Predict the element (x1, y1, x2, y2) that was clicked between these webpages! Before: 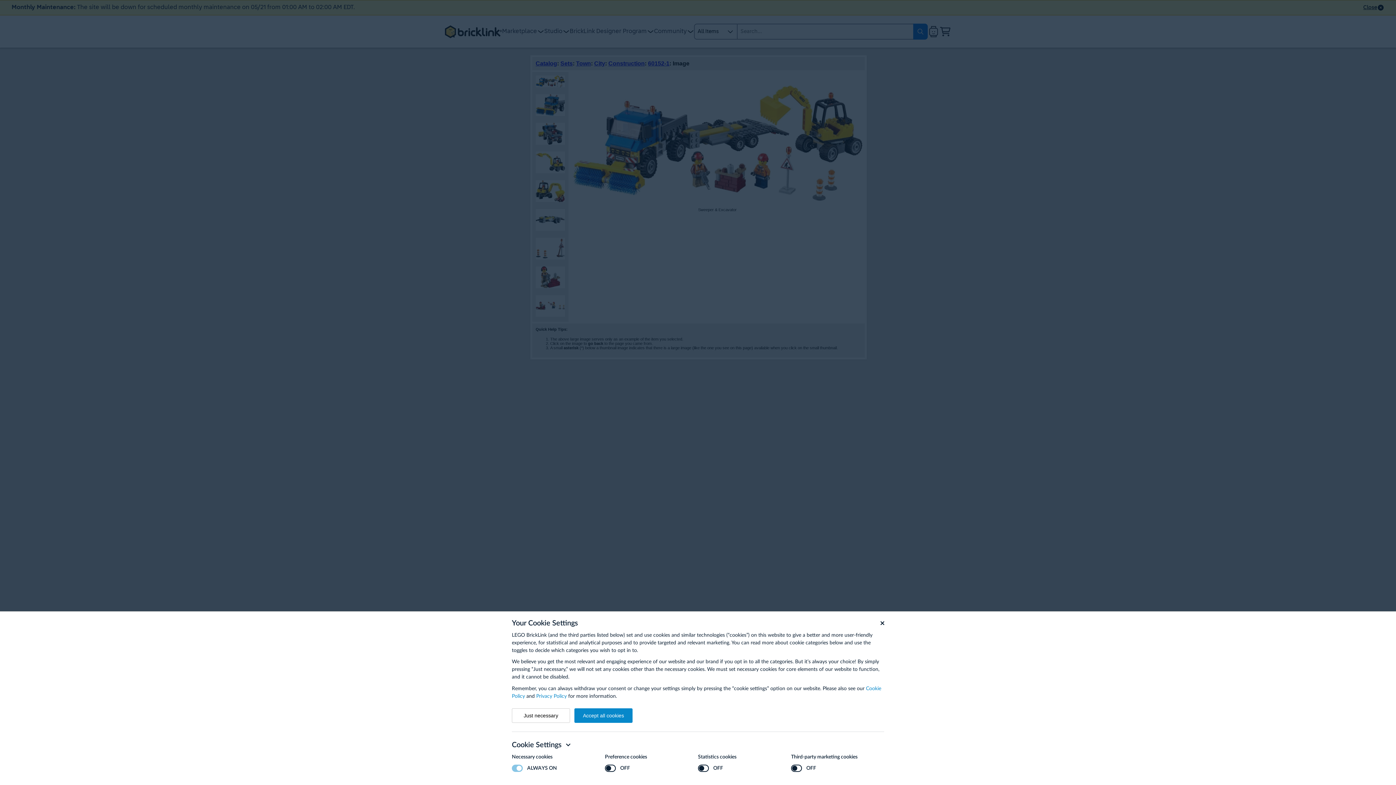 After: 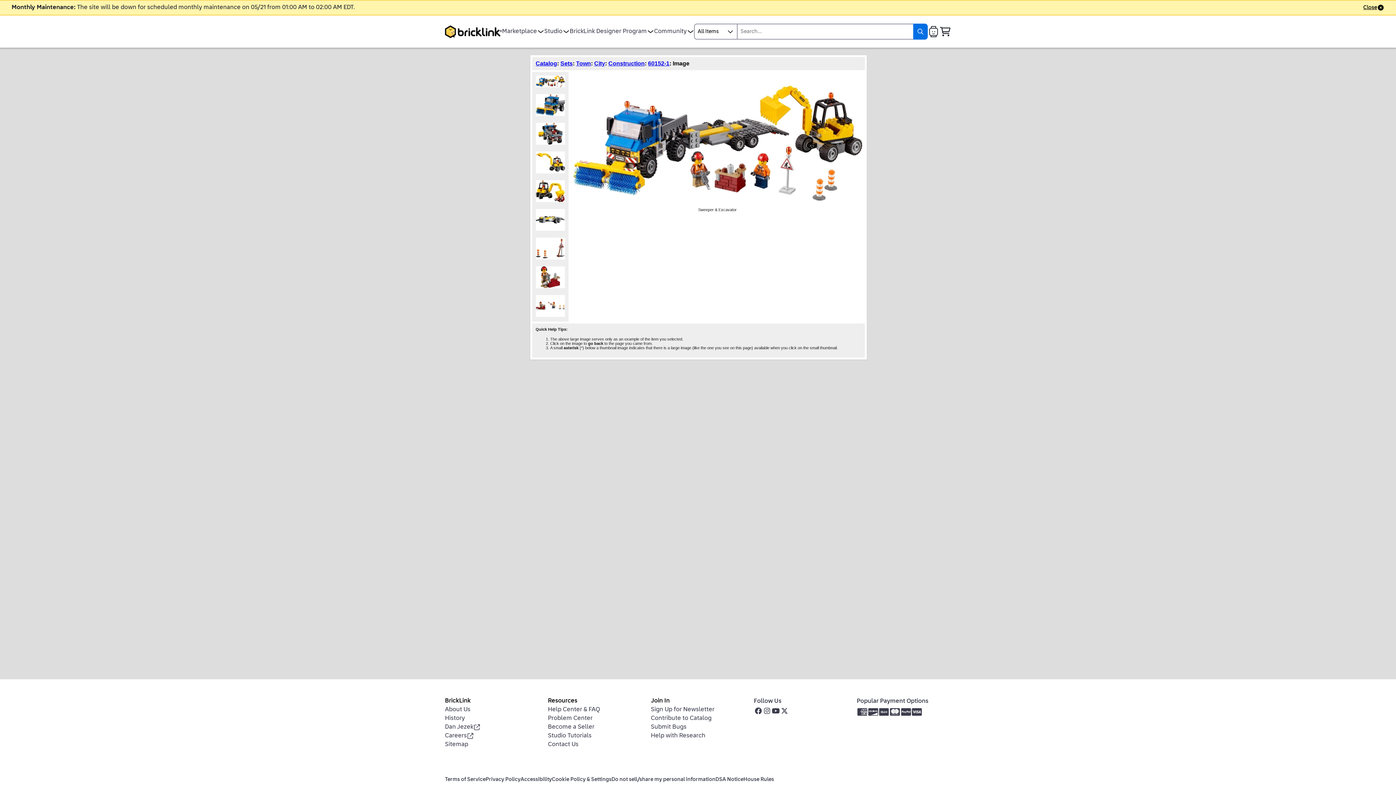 Action: label: Just necessary bbox: (512, 708, 570, 723)